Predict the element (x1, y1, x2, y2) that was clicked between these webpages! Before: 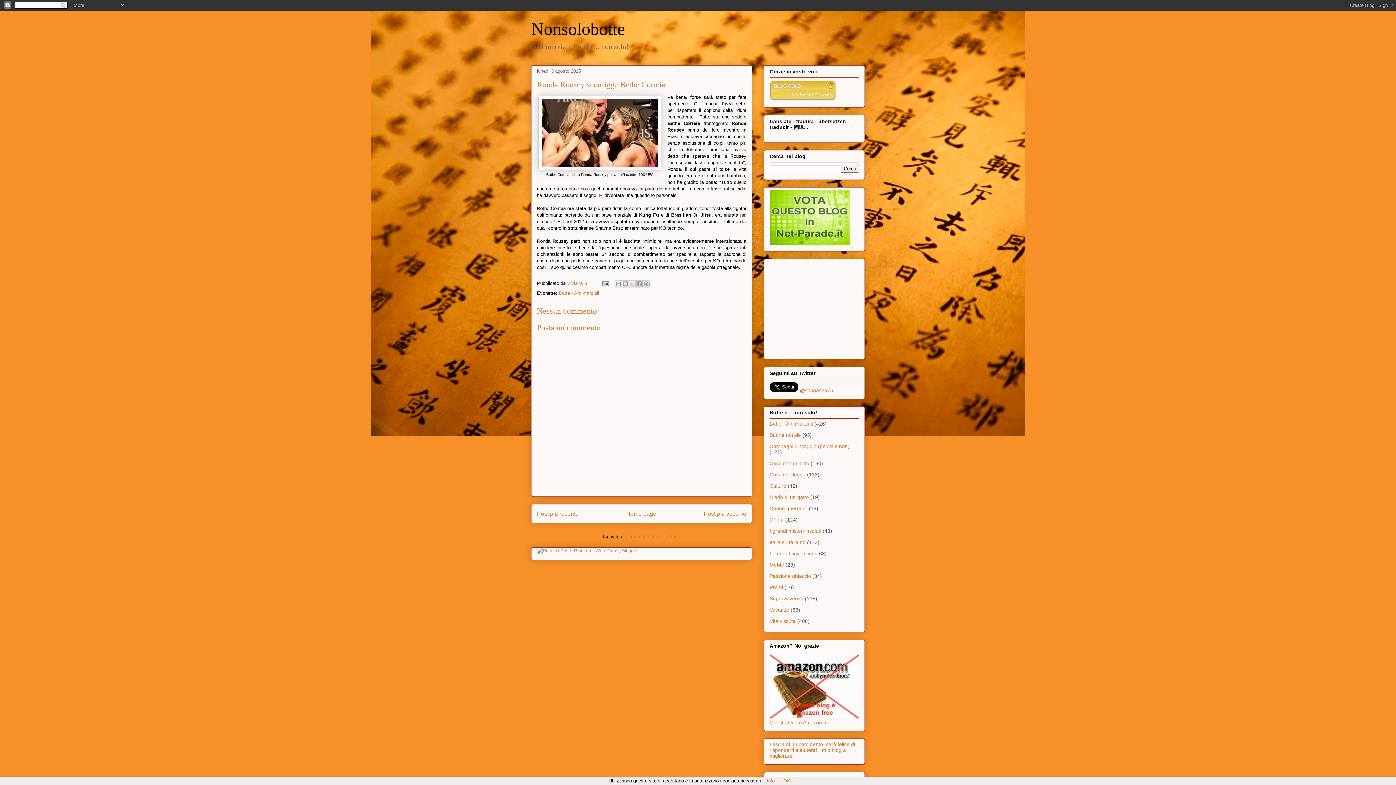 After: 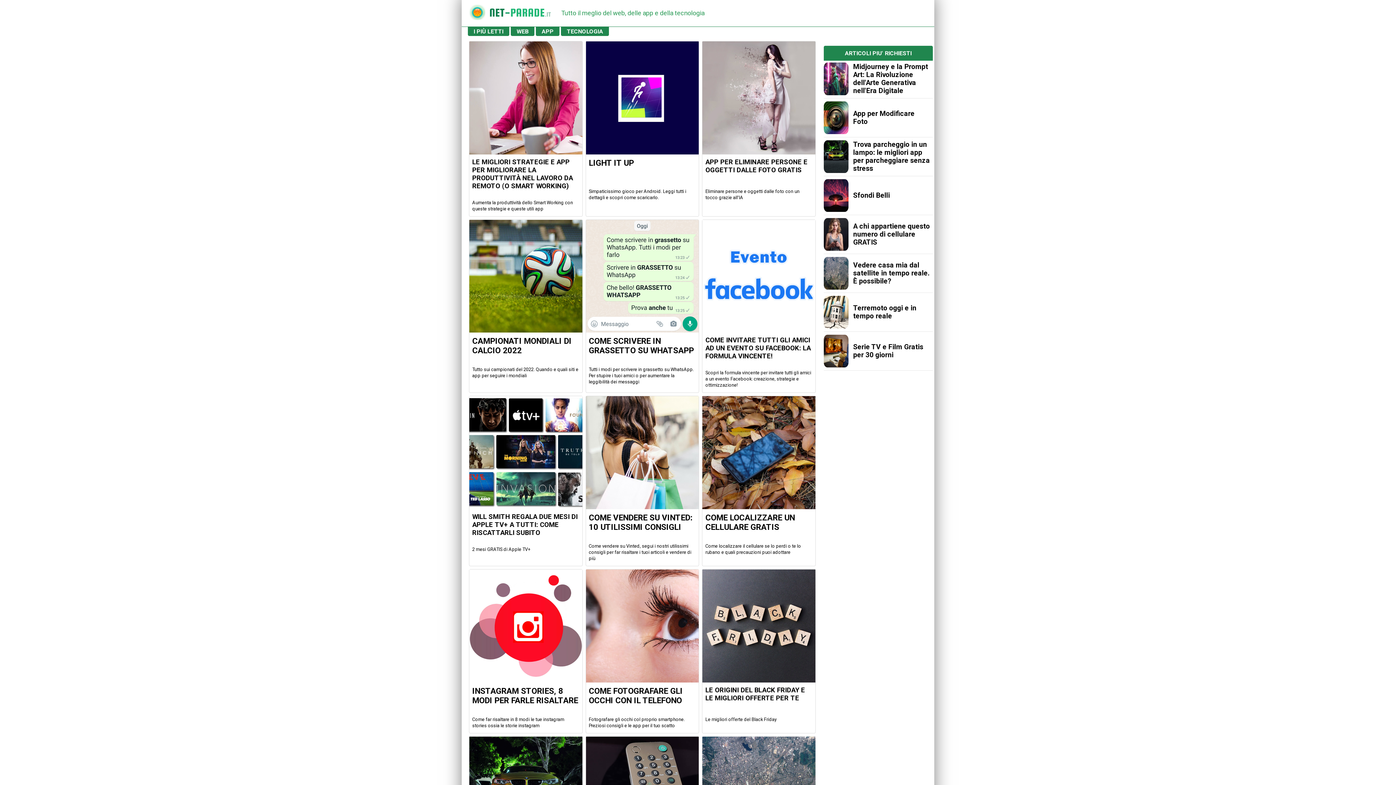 Action: bbox: (769, 240, 849, 245)